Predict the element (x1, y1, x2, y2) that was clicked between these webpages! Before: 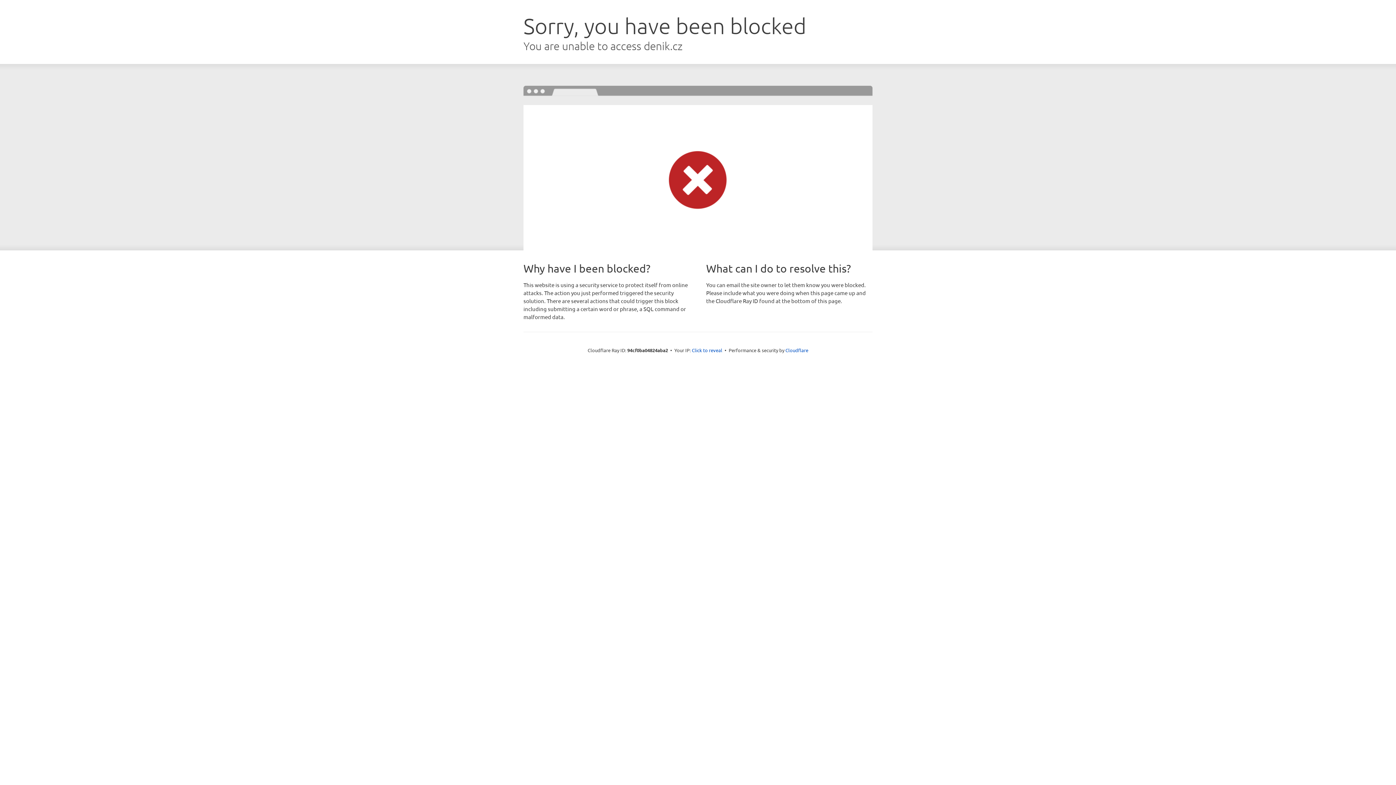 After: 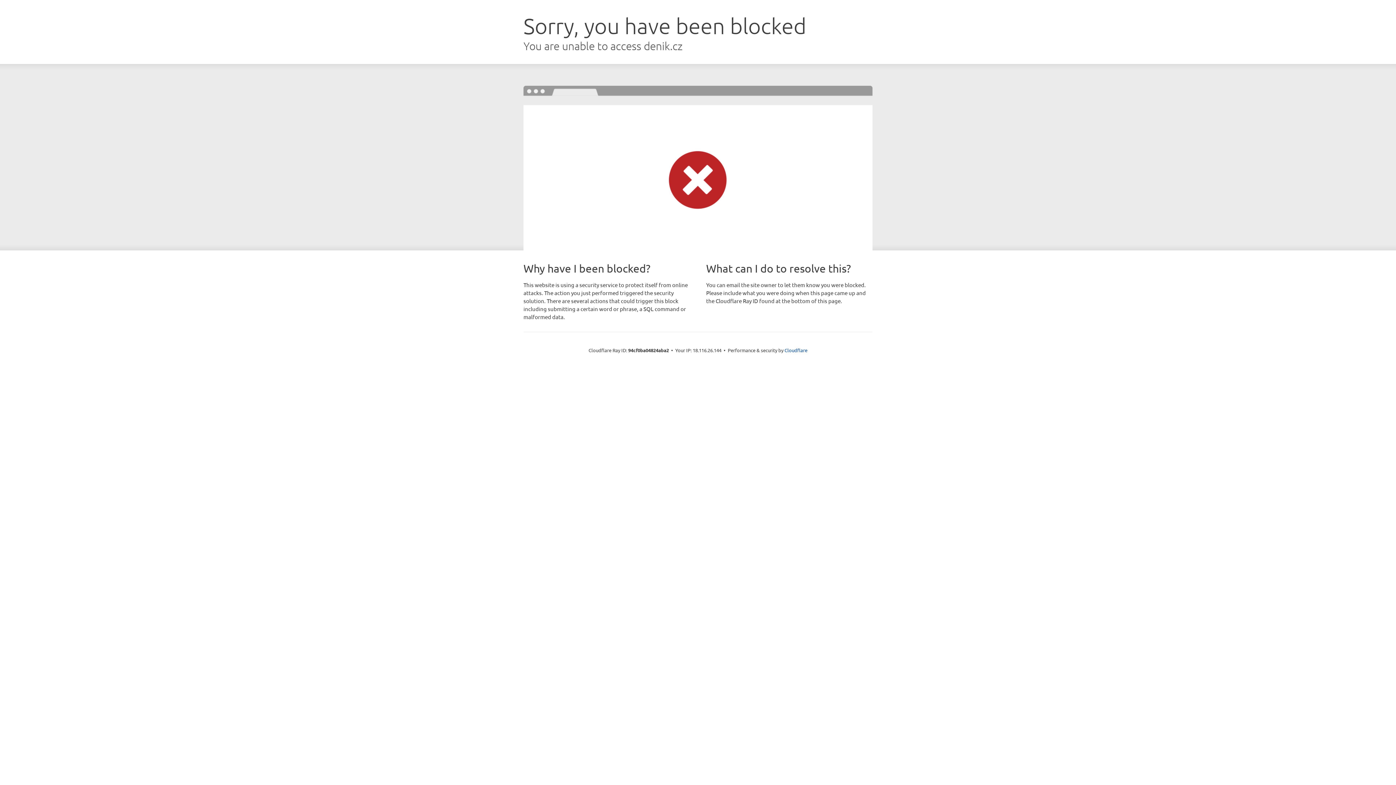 Action: label: Click to reveal bbox: (692, 346, 722, 353)